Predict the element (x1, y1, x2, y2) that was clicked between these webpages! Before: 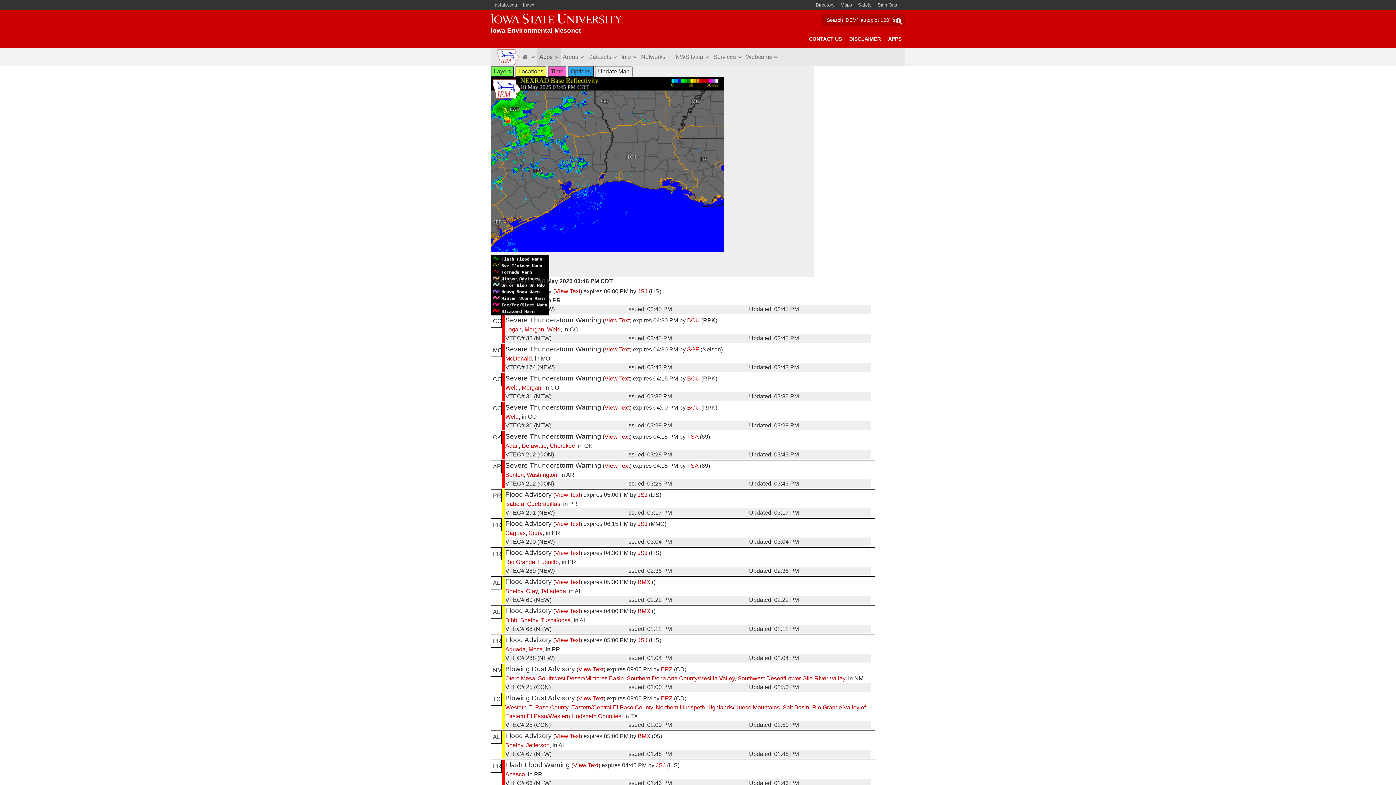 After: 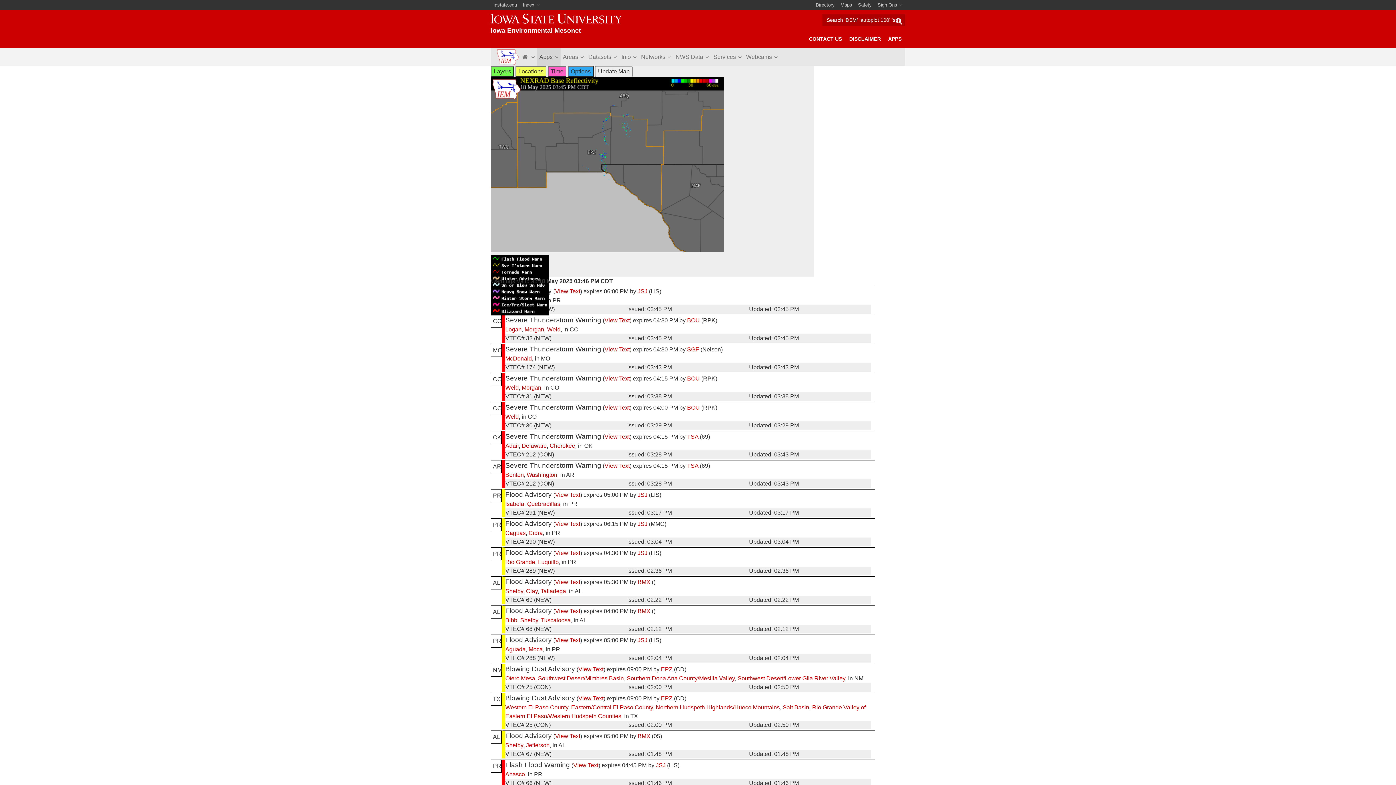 Action: bbox: (505, 704, 568, 710) label: Western El Paso County